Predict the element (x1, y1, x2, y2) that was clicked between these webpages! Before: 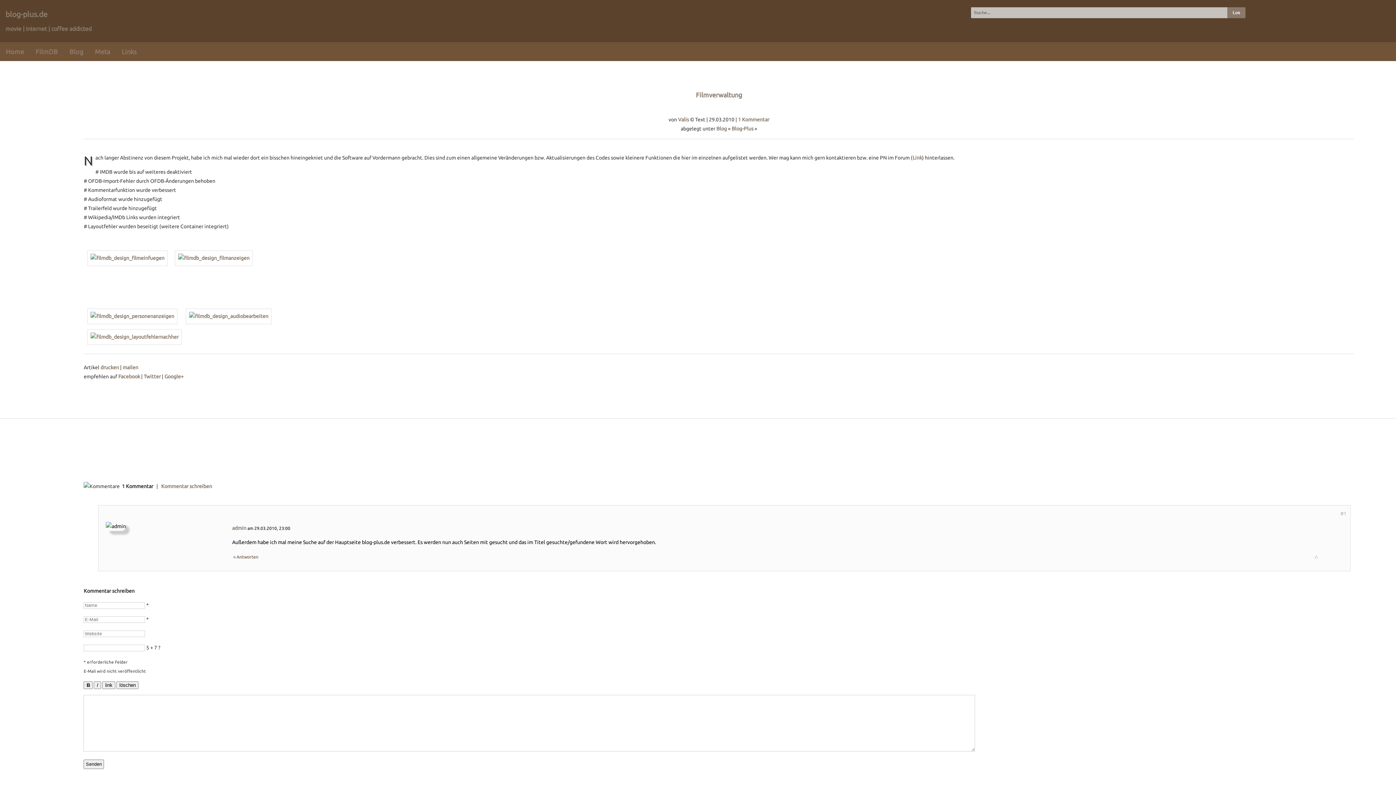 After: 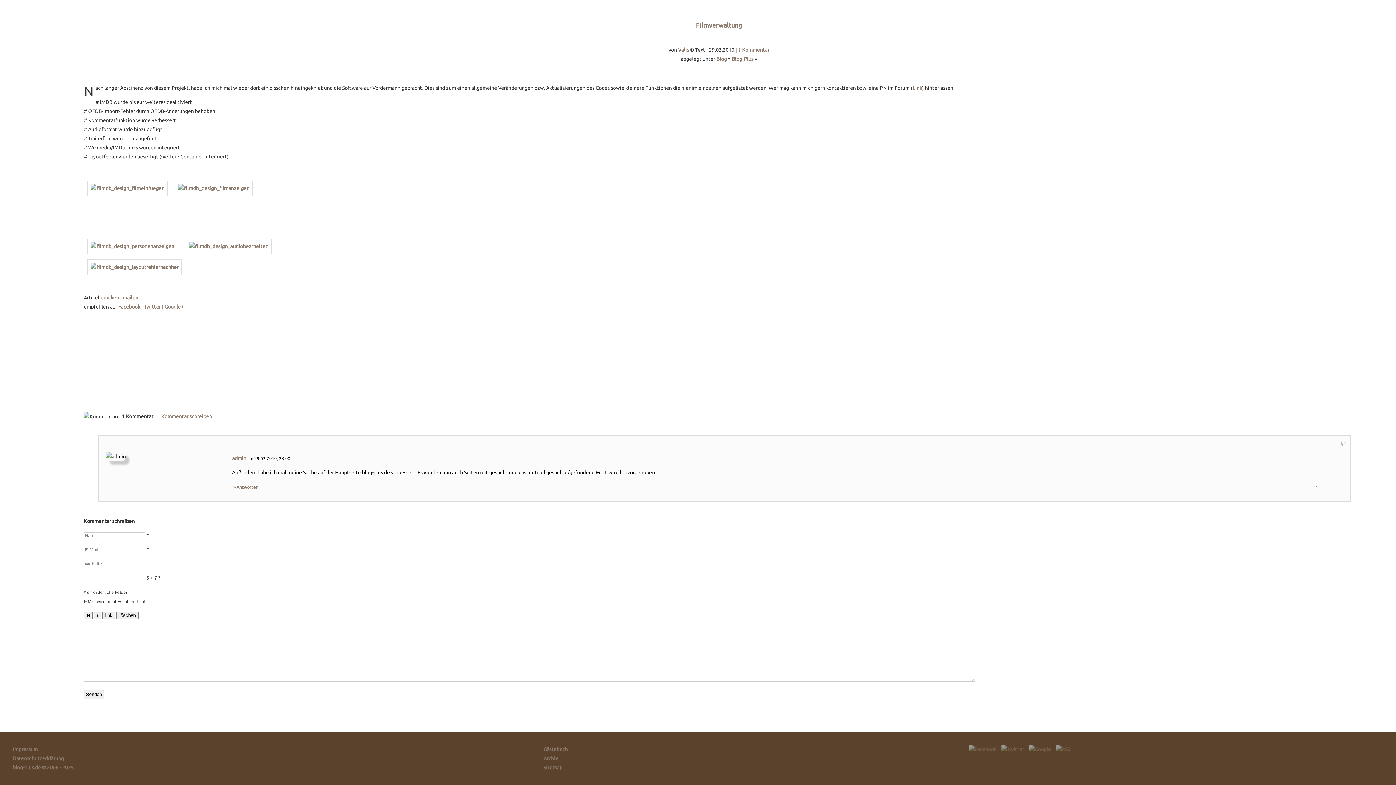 Action: bbox: (161, 483, 212, 489) label: Kommentar schreiben